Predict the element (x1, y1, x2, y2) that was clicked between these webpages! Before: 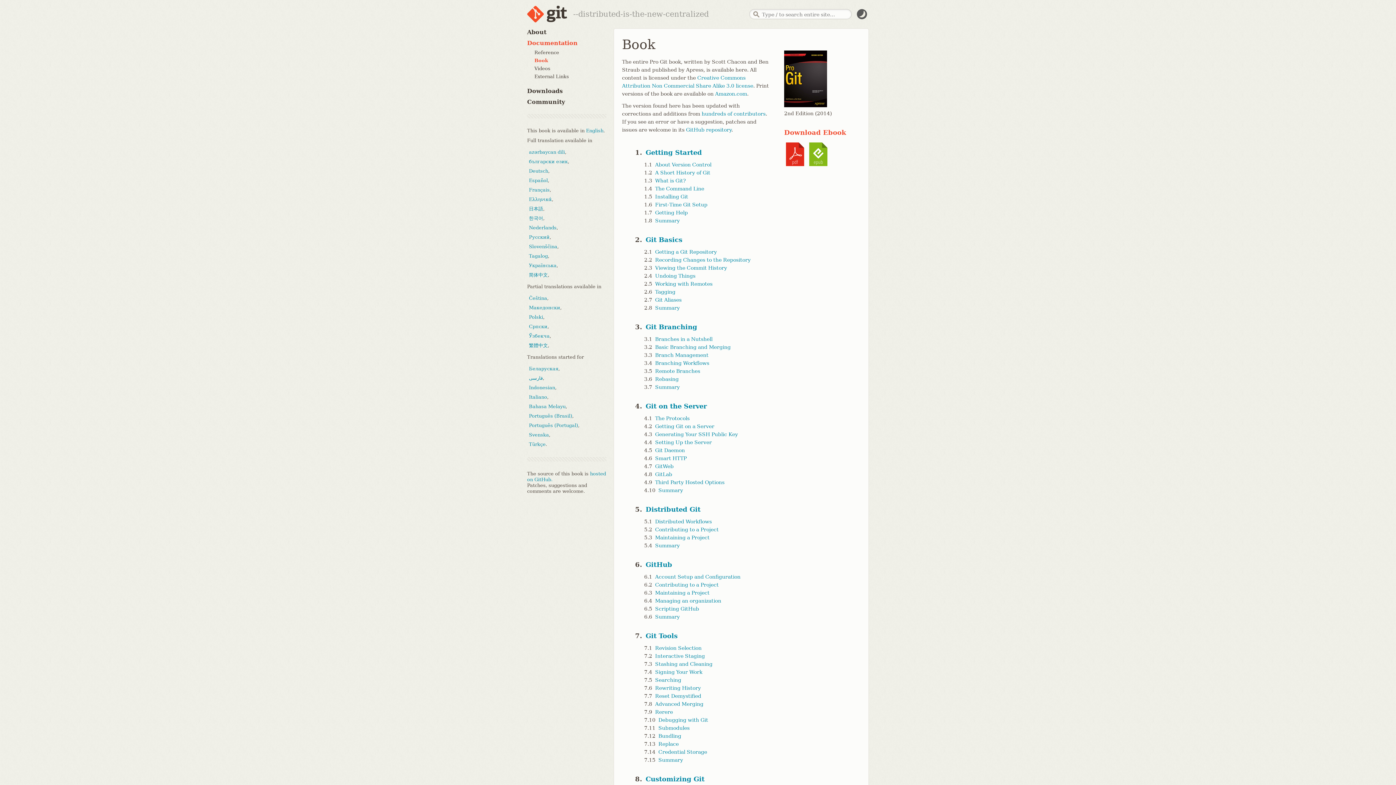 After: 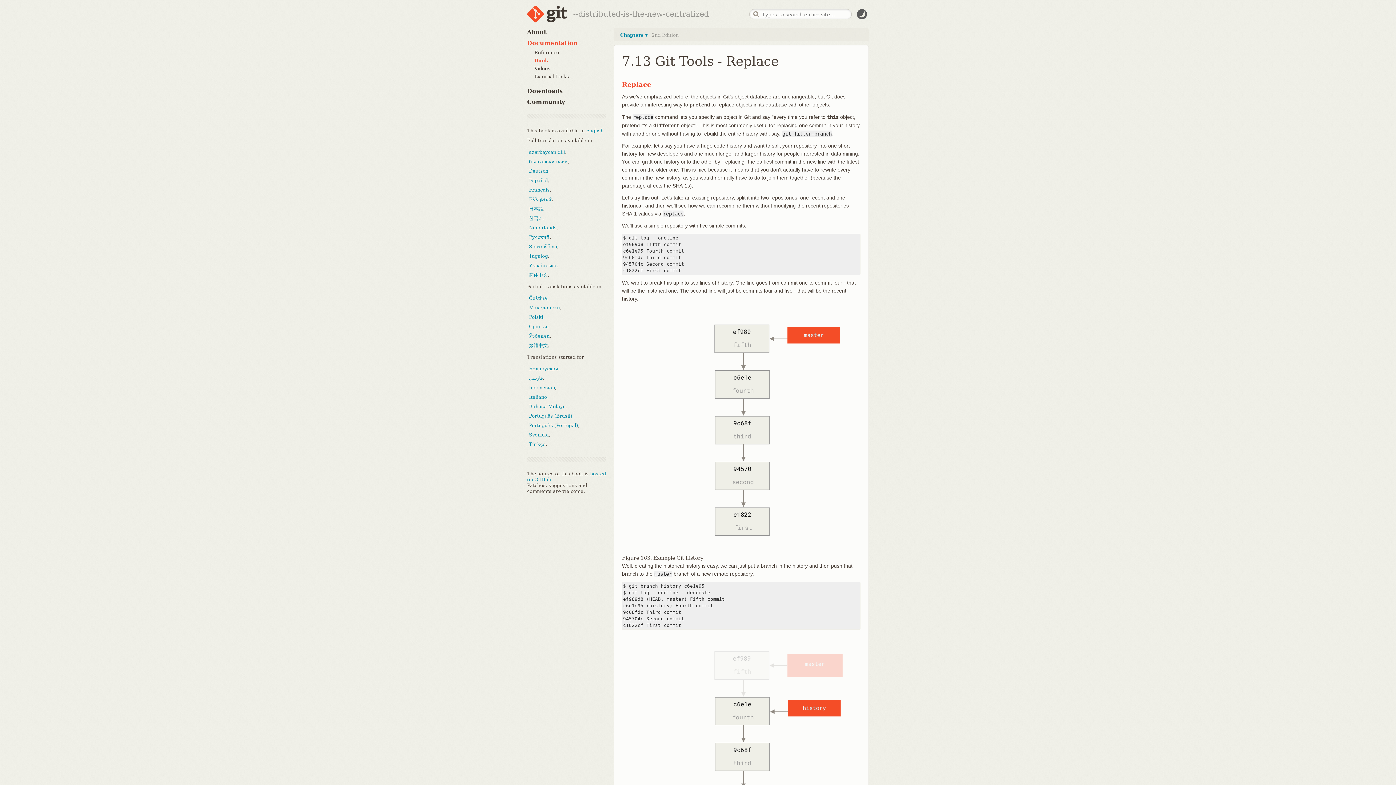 Action: label: Replace bbox: (657, 741, 678, 747)